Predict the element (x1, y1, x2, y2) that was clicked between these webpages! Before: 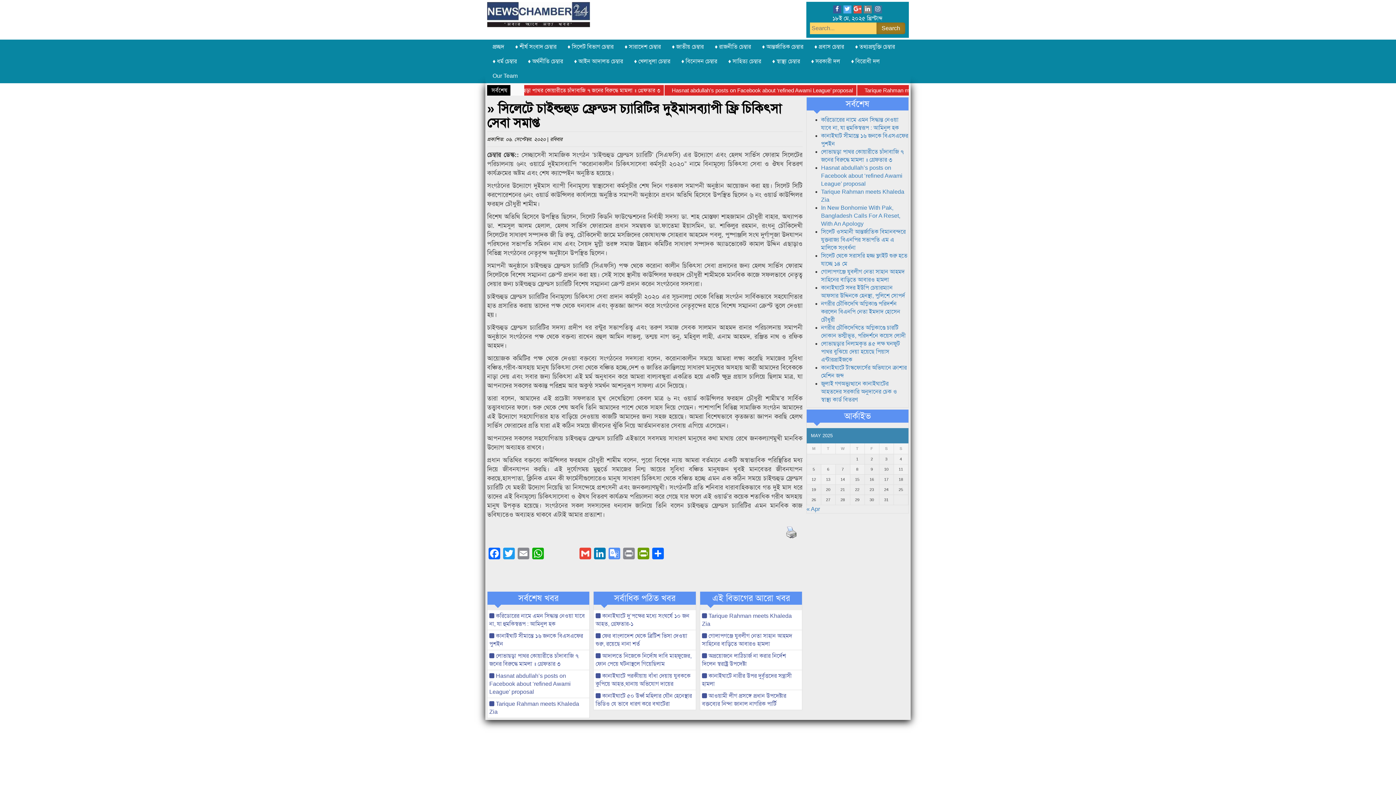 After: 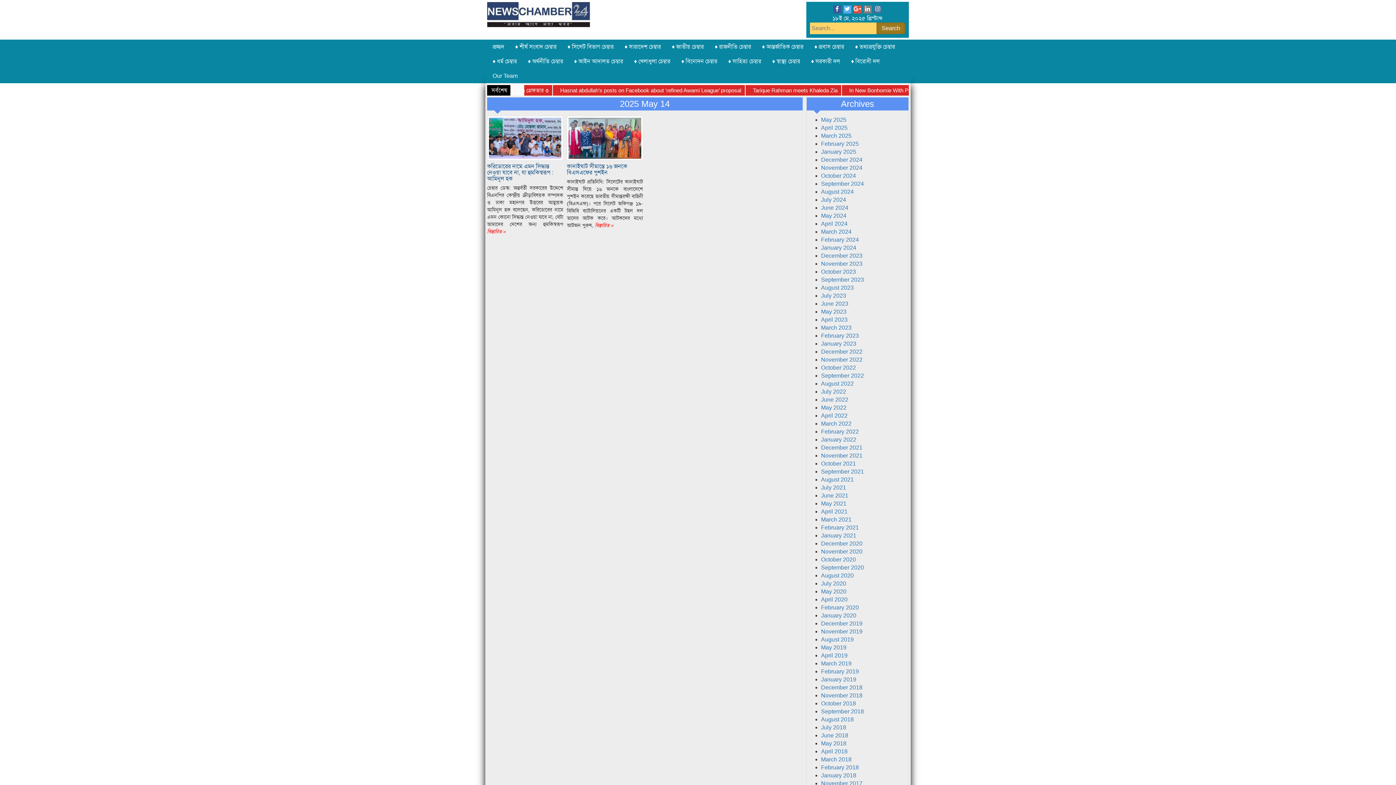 Action: label: Posts published on May 14, 2025 bbox: (835, 474, 850, 484)